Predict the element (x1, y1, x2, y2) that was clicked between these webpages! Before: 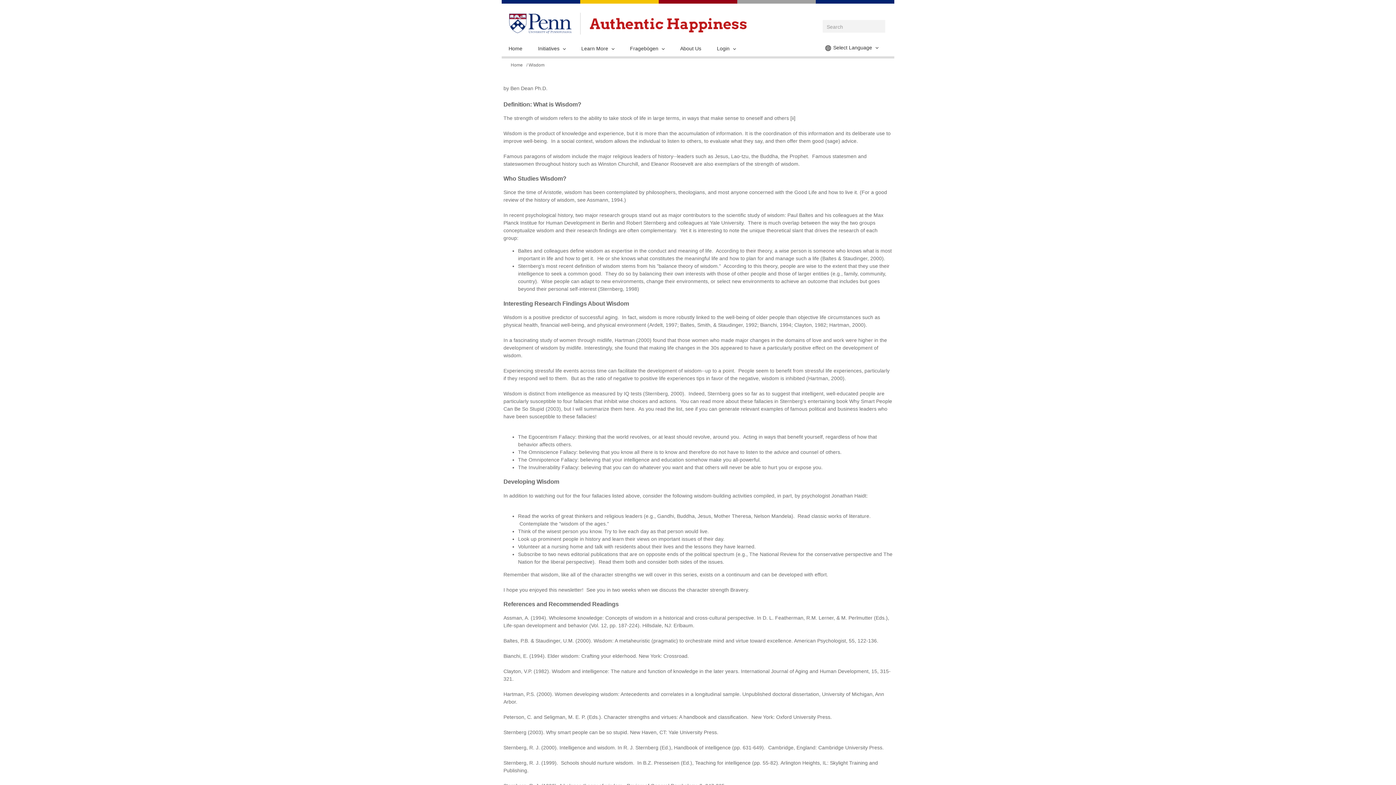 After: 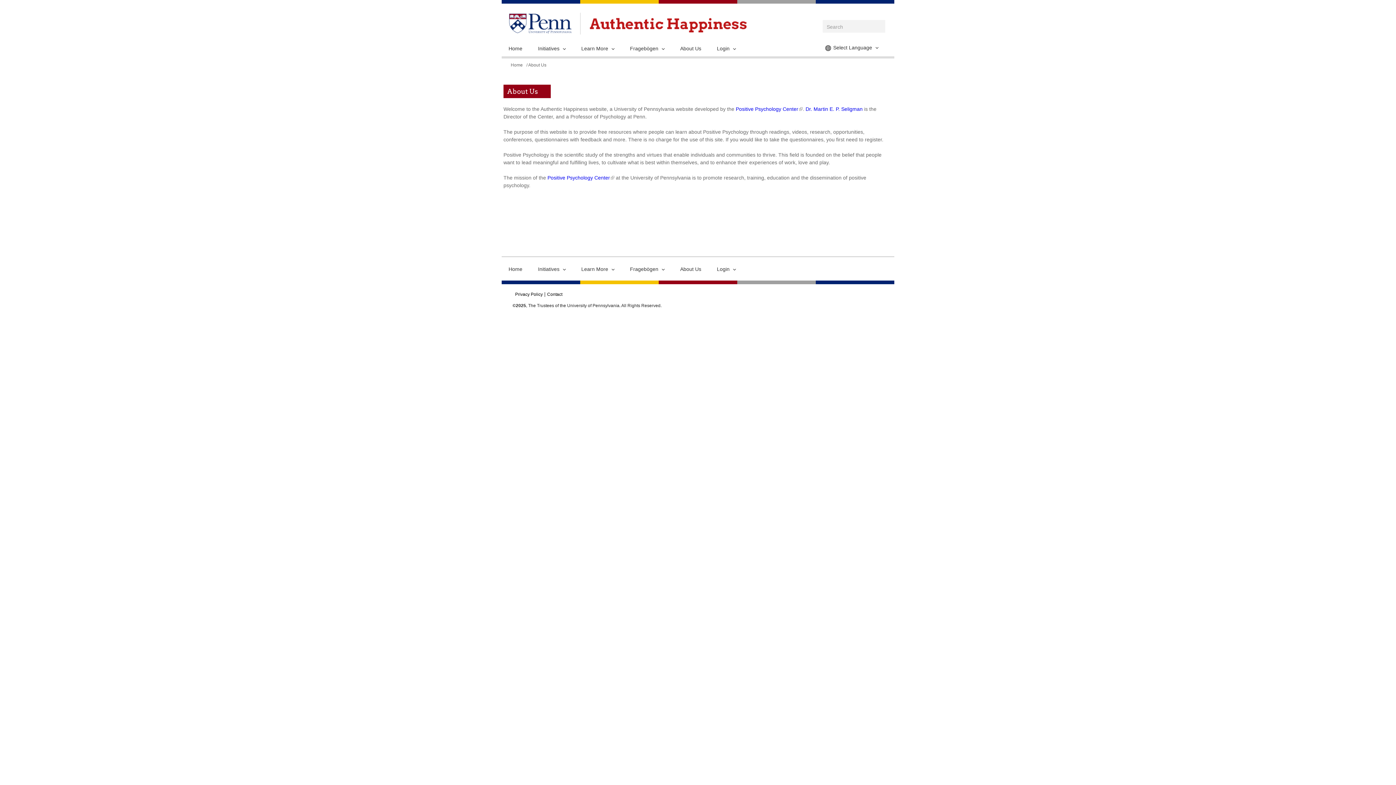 Action: bbox: (680, 43, 703, 54) label: About Us